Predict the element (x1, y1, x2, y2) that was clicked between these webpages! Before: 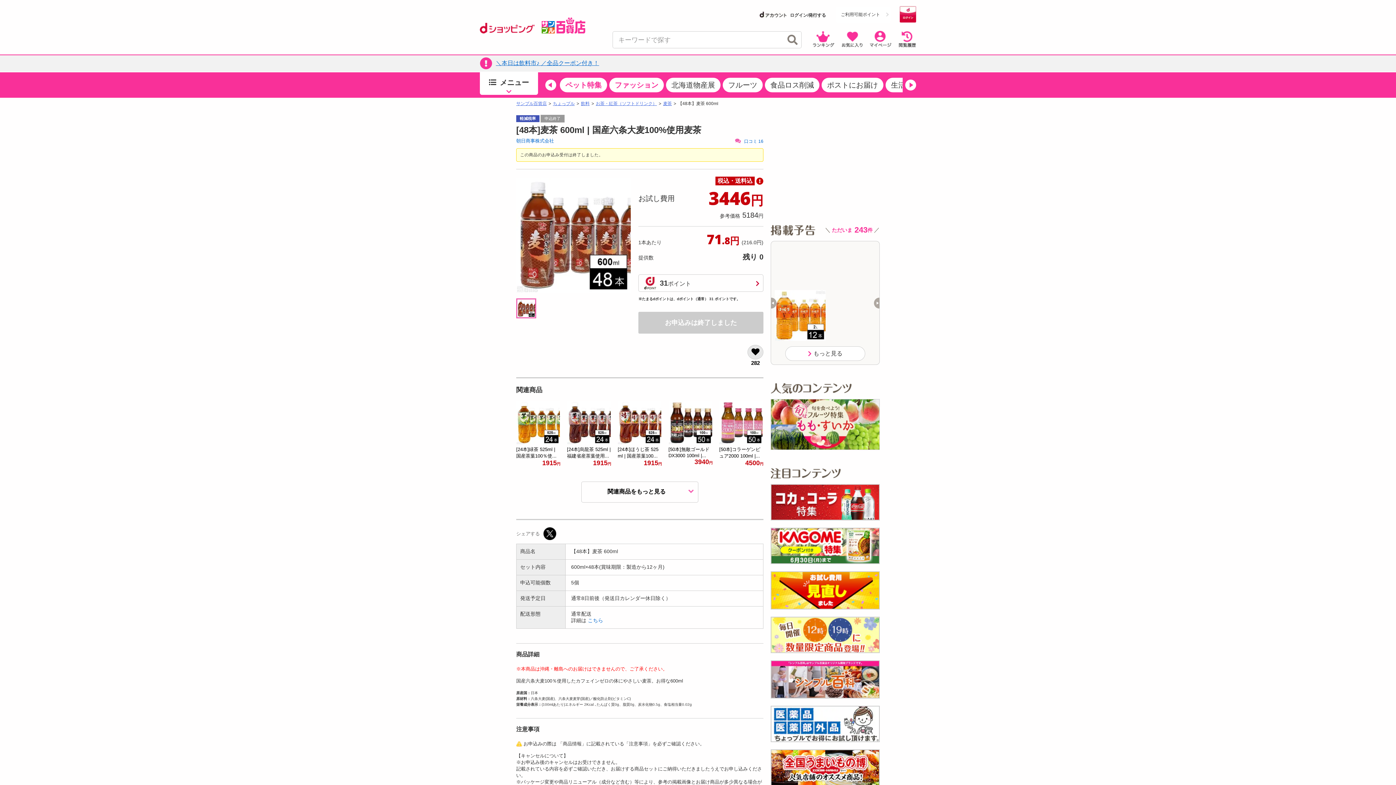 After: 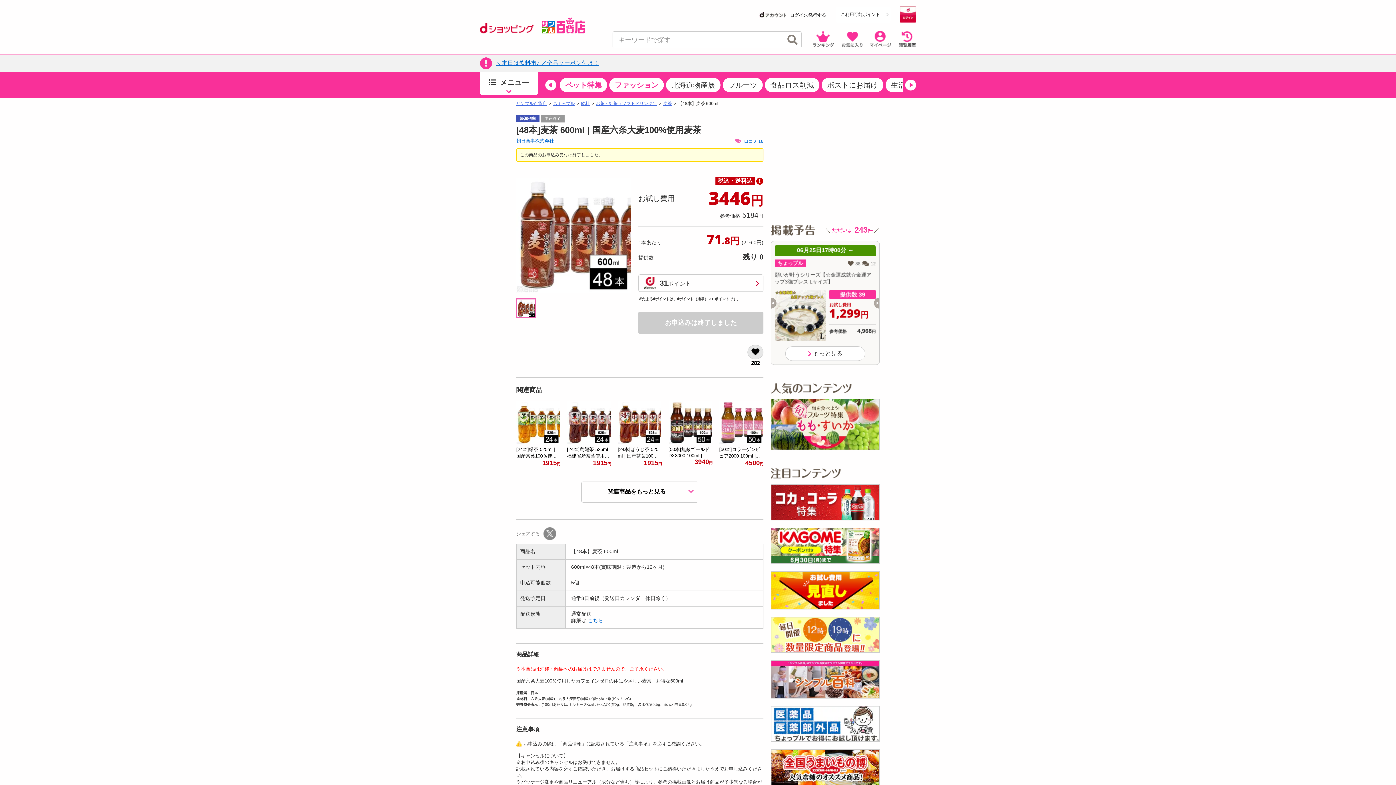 Action: bbox: (543, 529, 556, 538)